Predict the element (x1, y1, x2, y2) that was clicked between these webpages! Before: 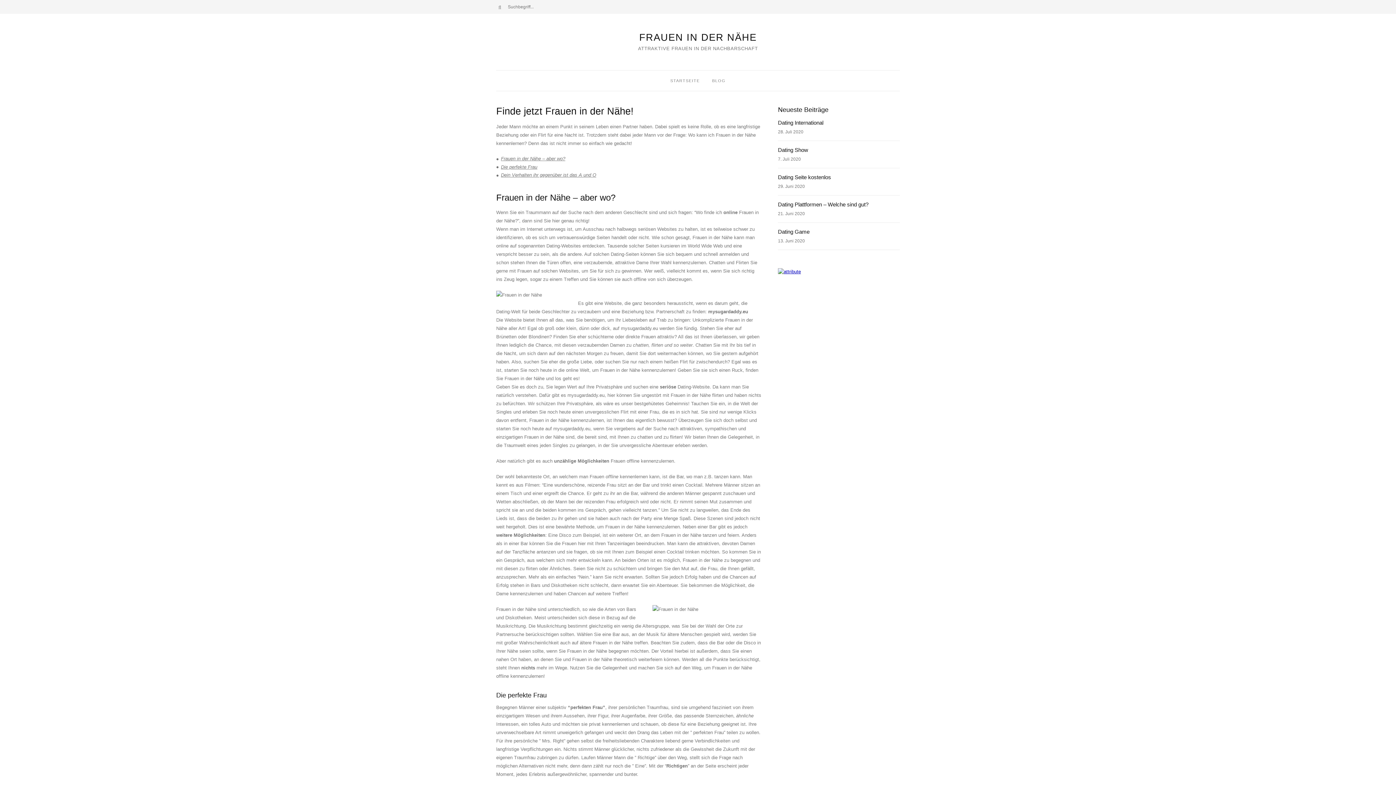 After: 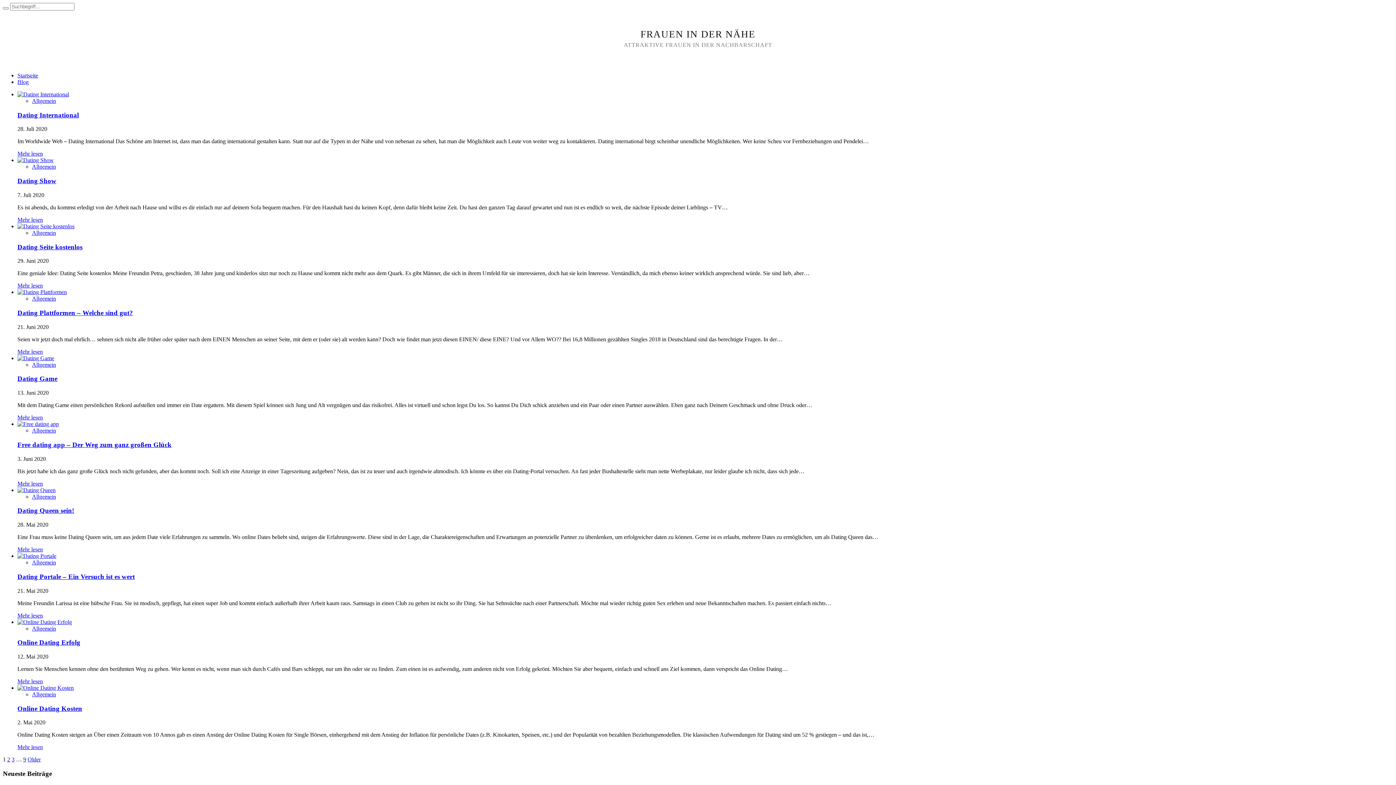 Action: bbox: (712, 70, 725, 90) label: BLOG